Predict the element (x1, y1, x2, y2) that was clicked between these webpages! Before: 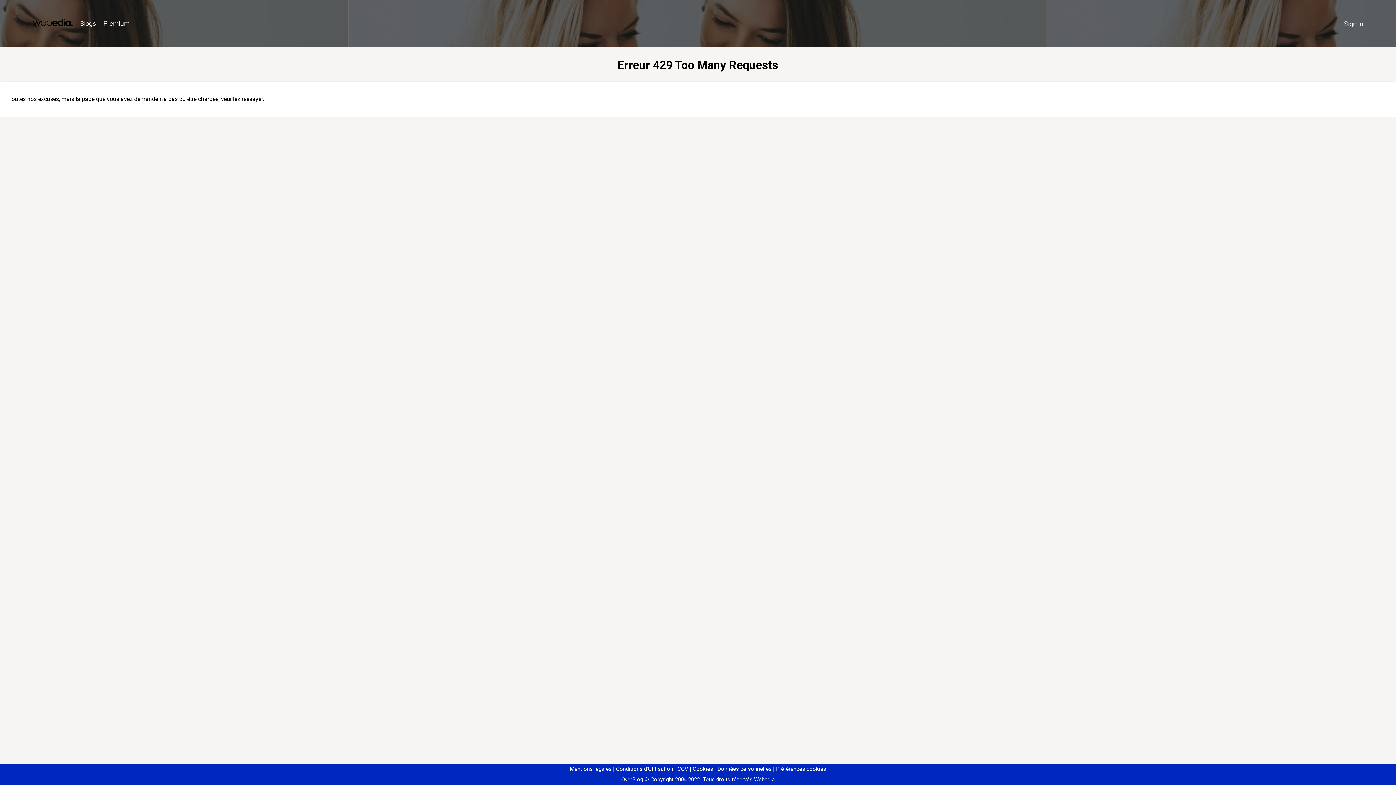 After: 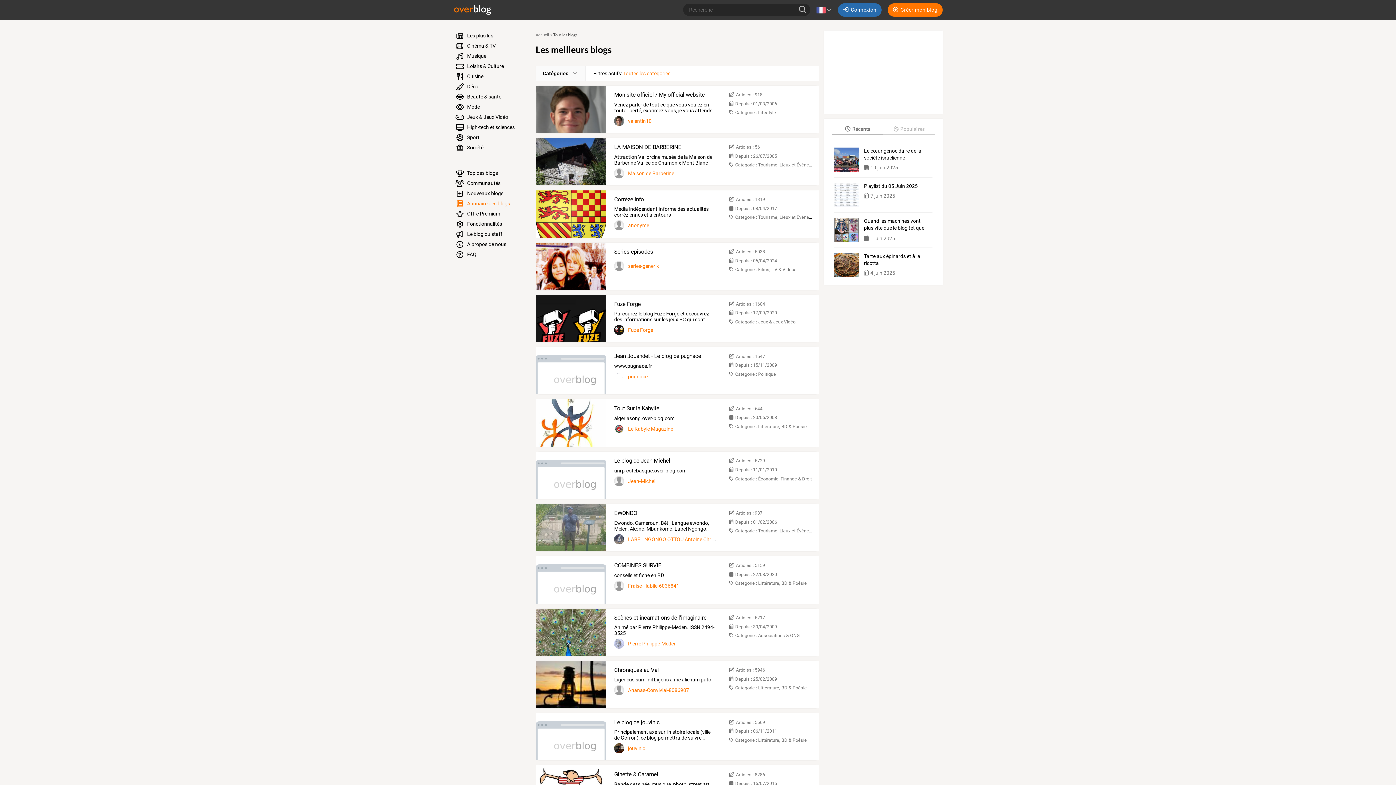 Action: label: Blogs bbox: (76, 16, 99, 31)